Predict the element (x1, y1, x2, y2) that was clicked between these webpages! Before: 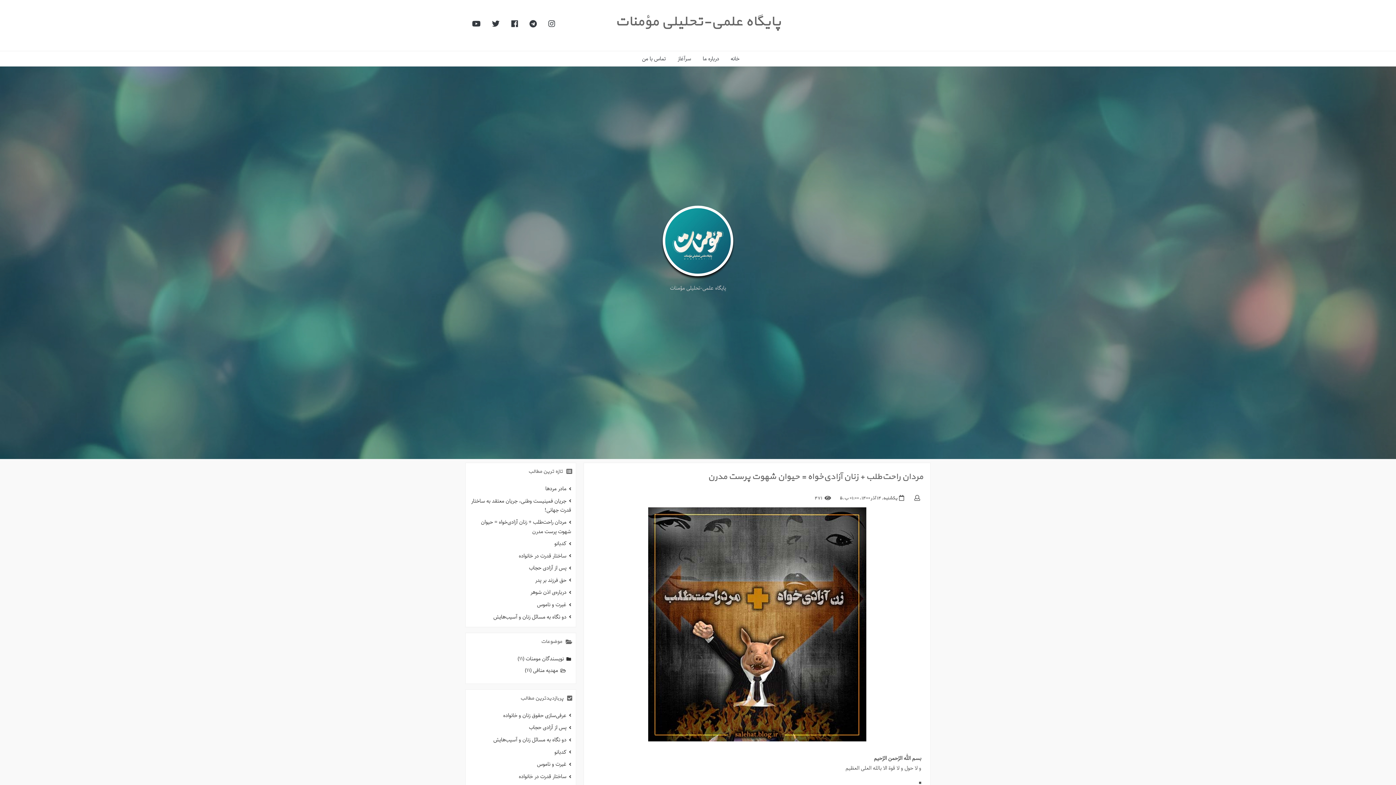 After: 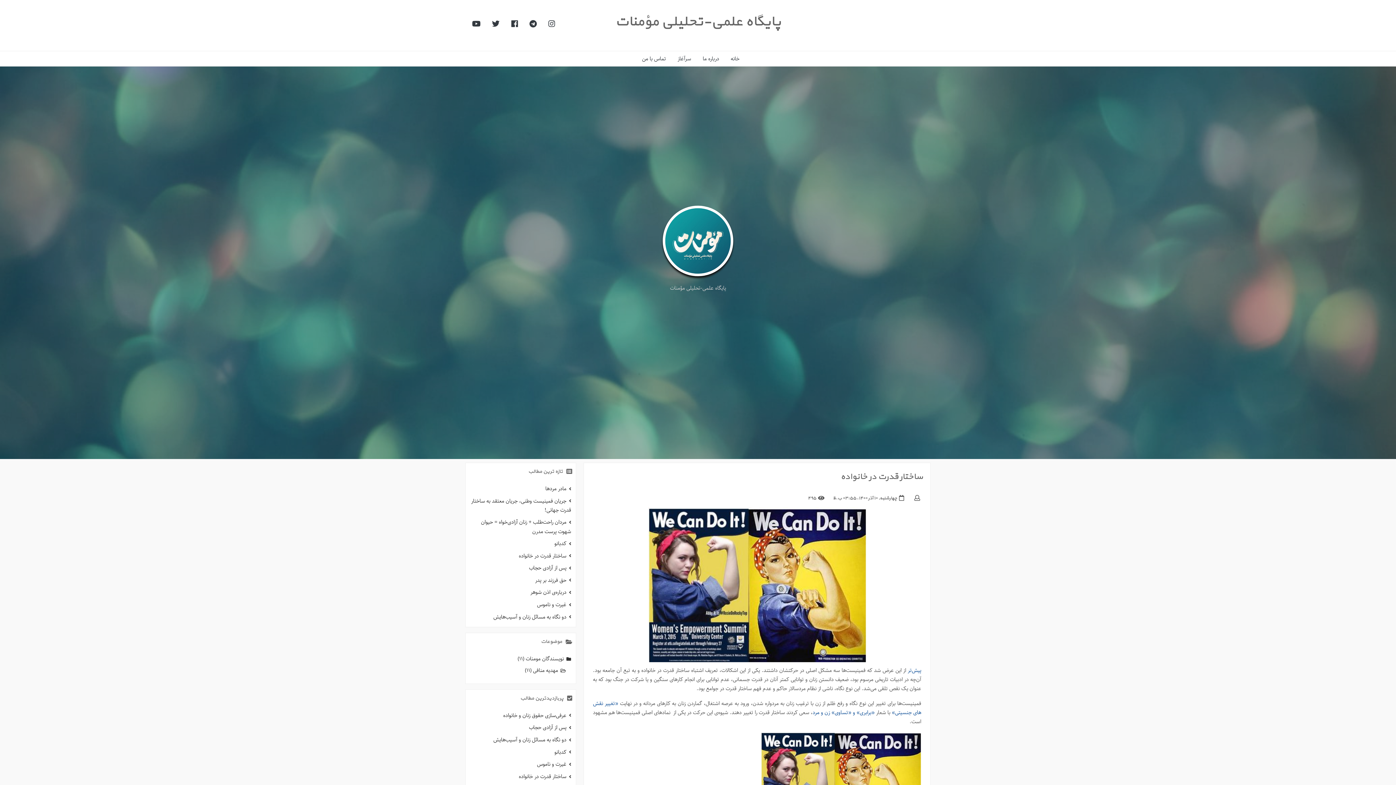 Action: label: ساختار قدرت در خانواده bbox: (469, 550, 572, 561)